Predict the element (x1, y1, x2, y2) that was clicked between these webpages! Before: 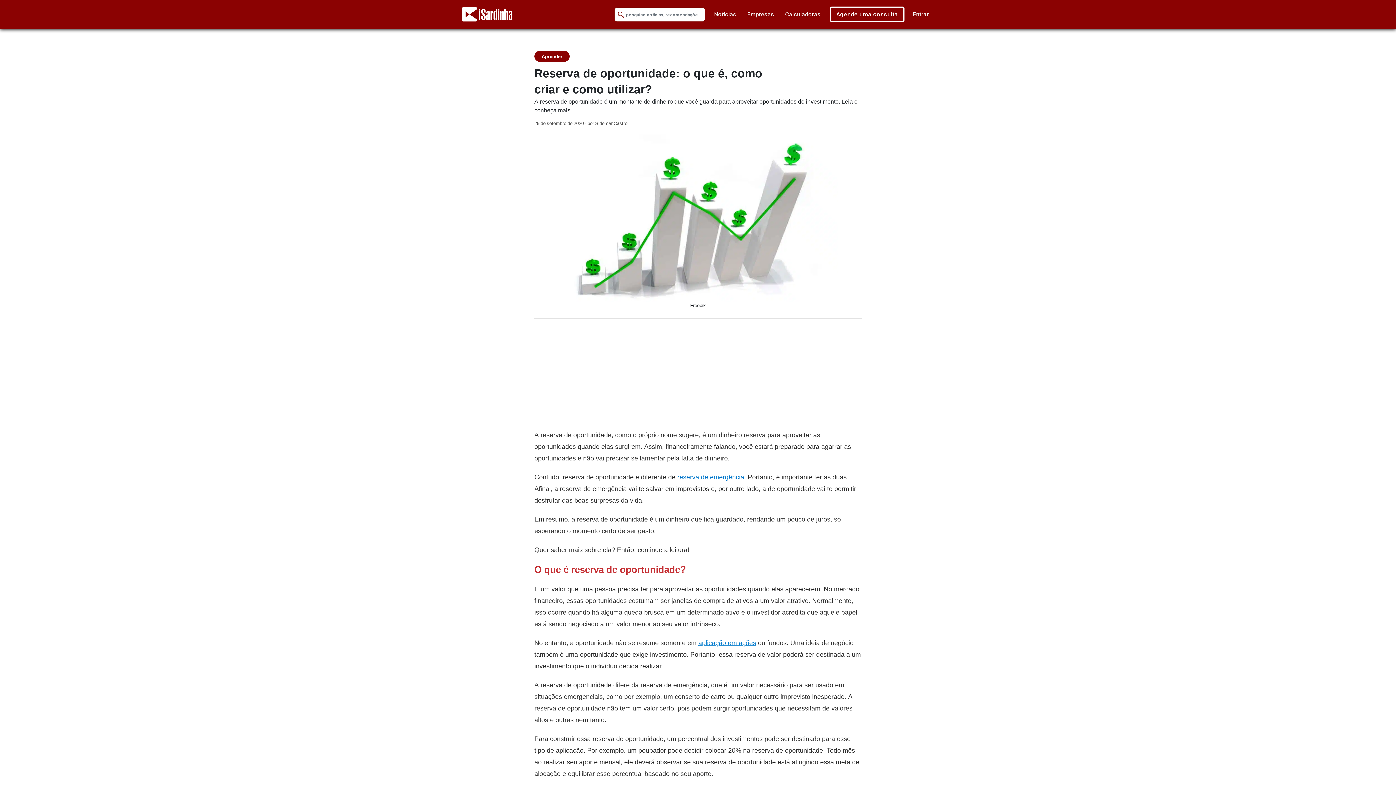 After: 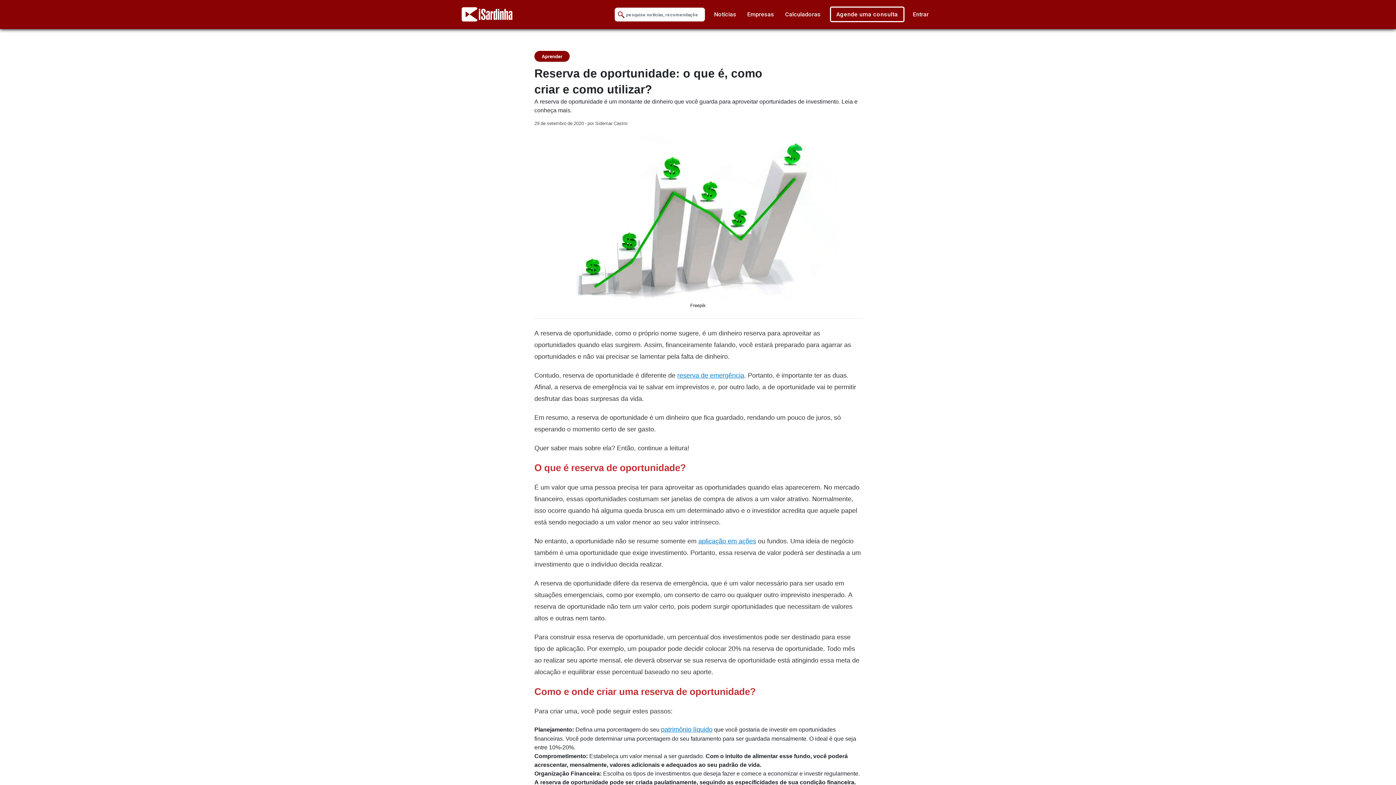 Action: bbox: (618, 10, 624, 20) label: Submit Search